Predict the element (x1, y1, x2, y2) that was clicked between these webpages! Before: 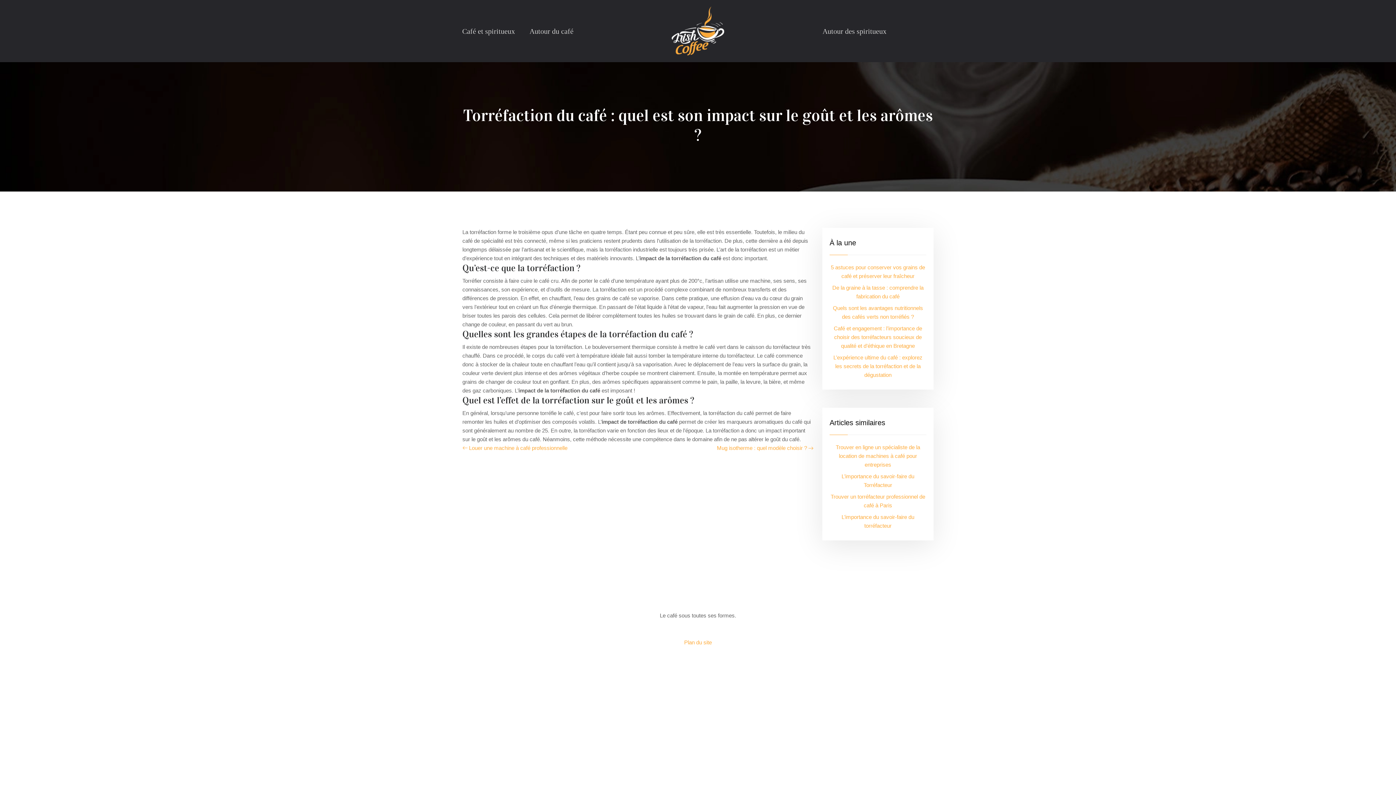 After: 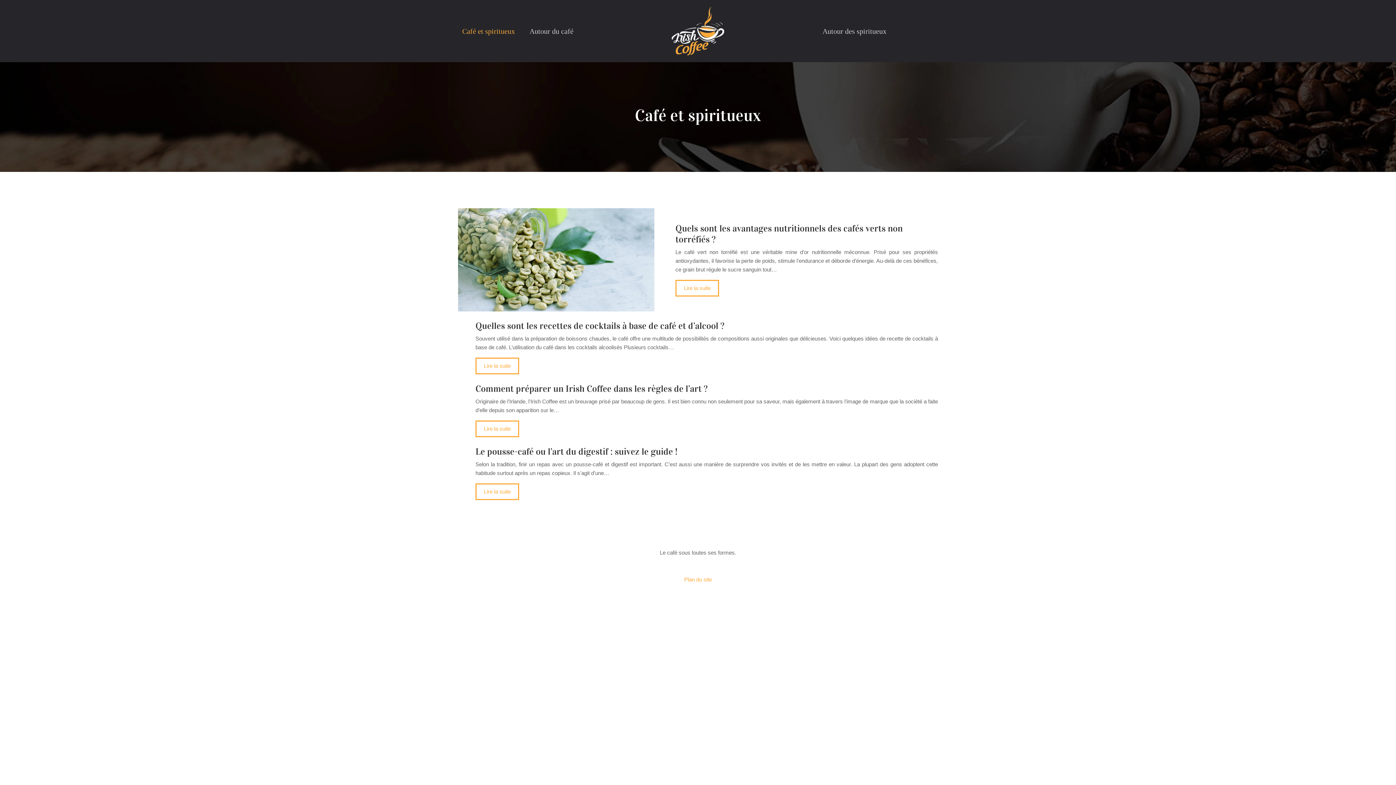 Action: bbox: (458, 22, 515, 40) label: Café et spiritueux